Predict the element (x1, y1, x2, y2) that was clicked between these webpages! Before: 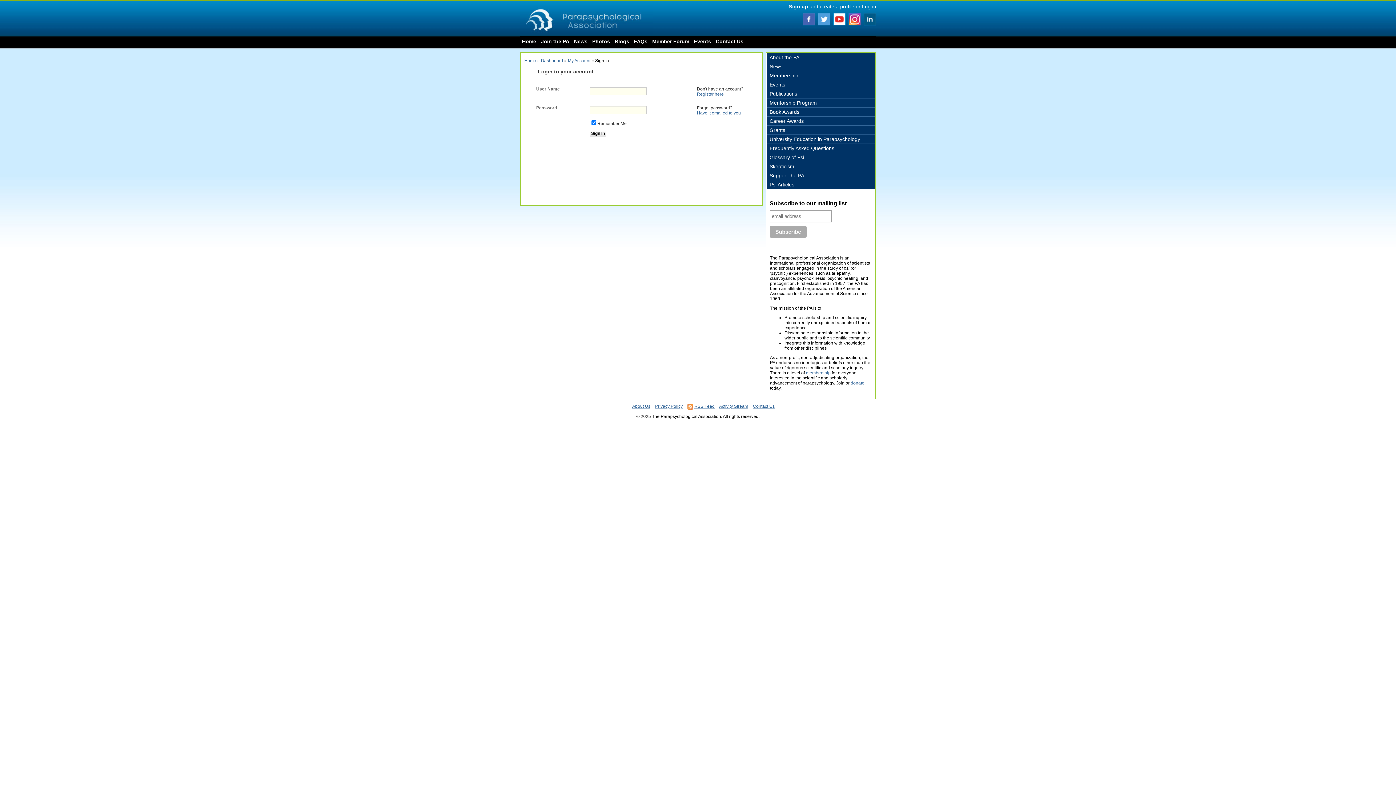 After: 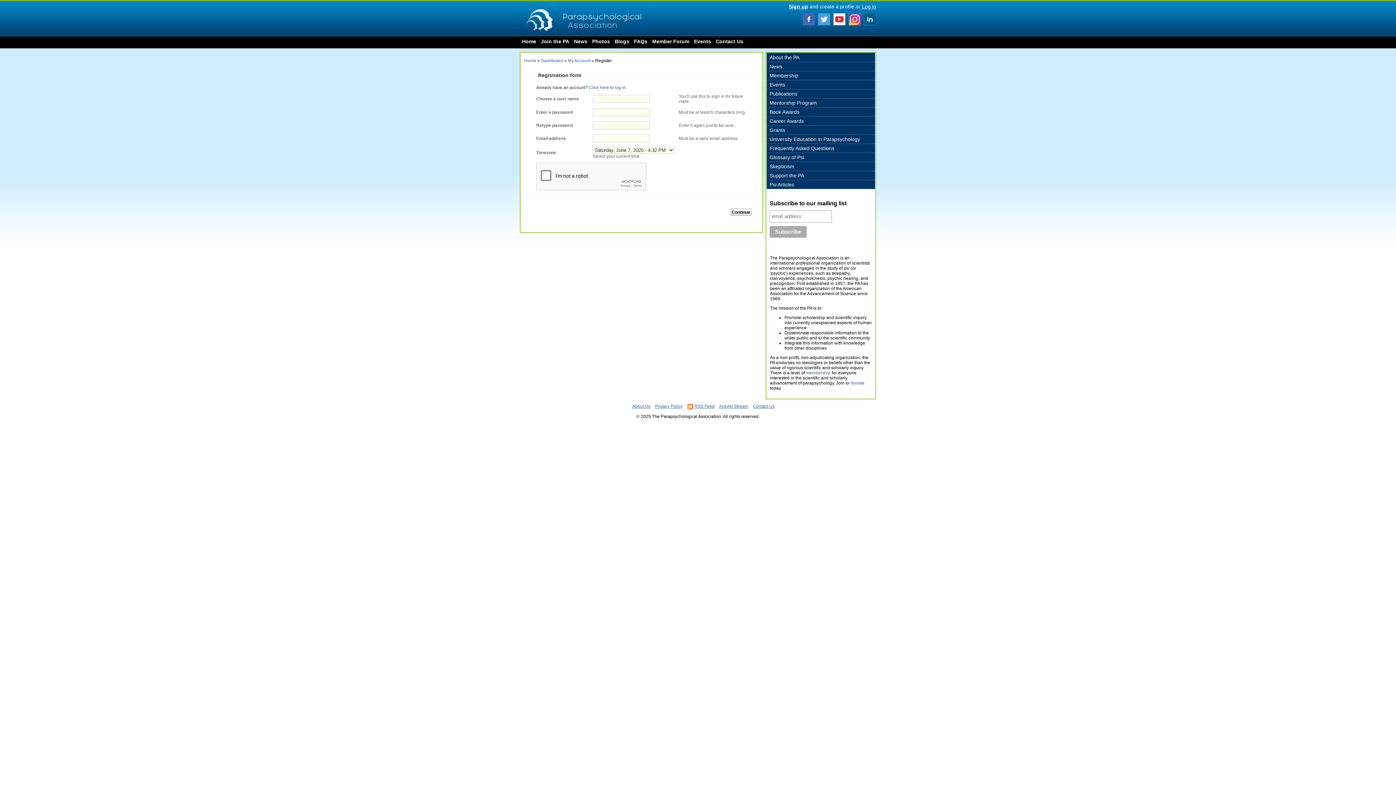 Action: label: Register here bbox: (697, 91, 724, 96)